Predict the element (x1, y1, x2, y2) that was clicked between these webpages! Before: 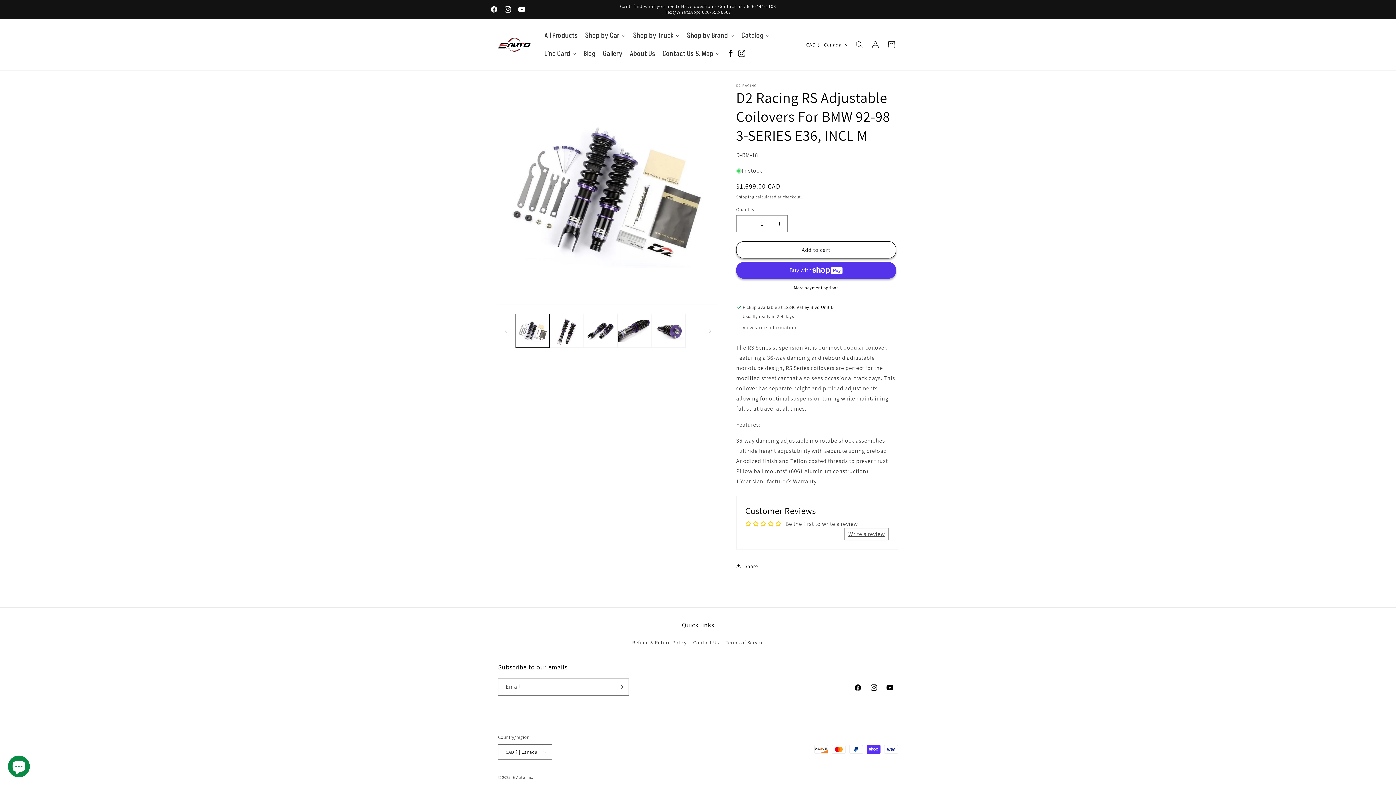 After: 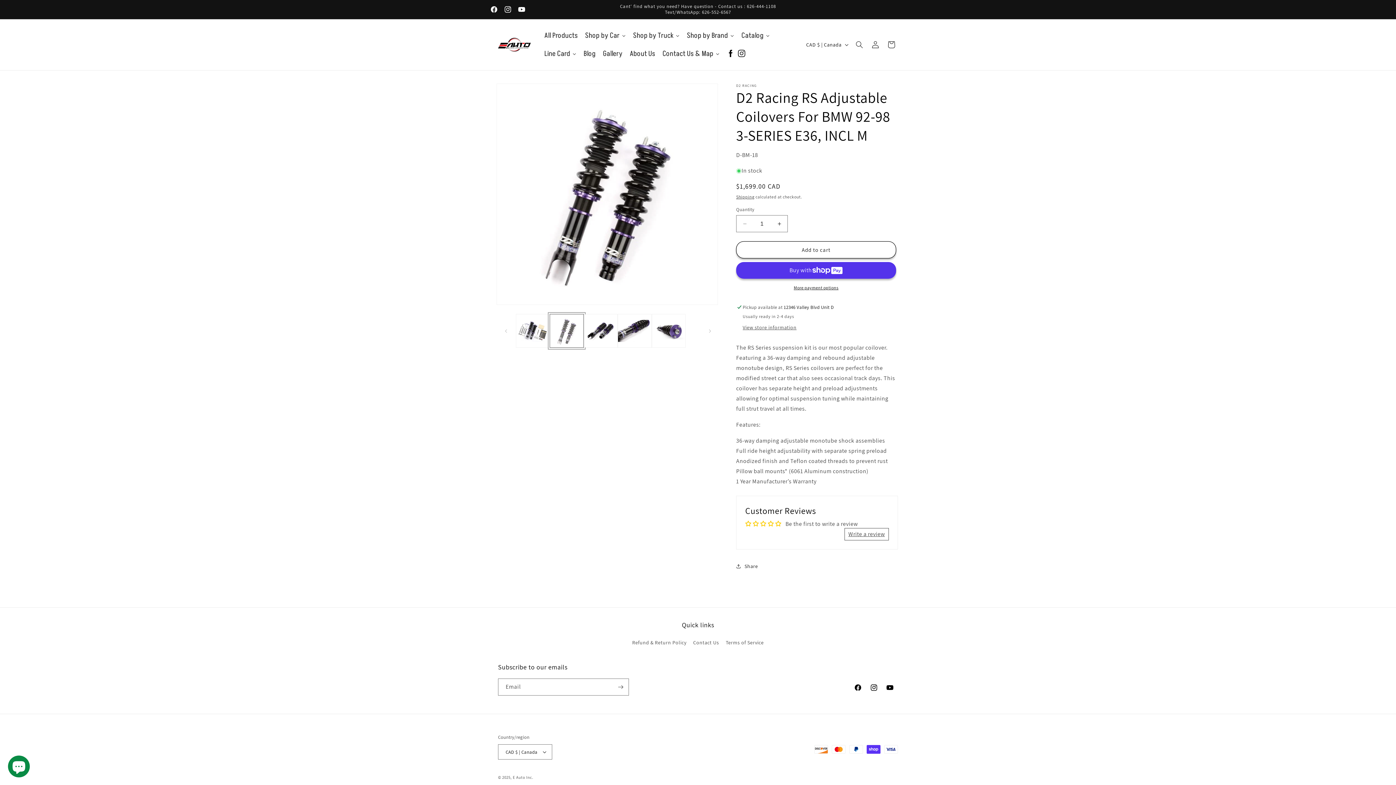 Action: bbox: (549, 314, 583, 348) label: Load image 2 in gallery view